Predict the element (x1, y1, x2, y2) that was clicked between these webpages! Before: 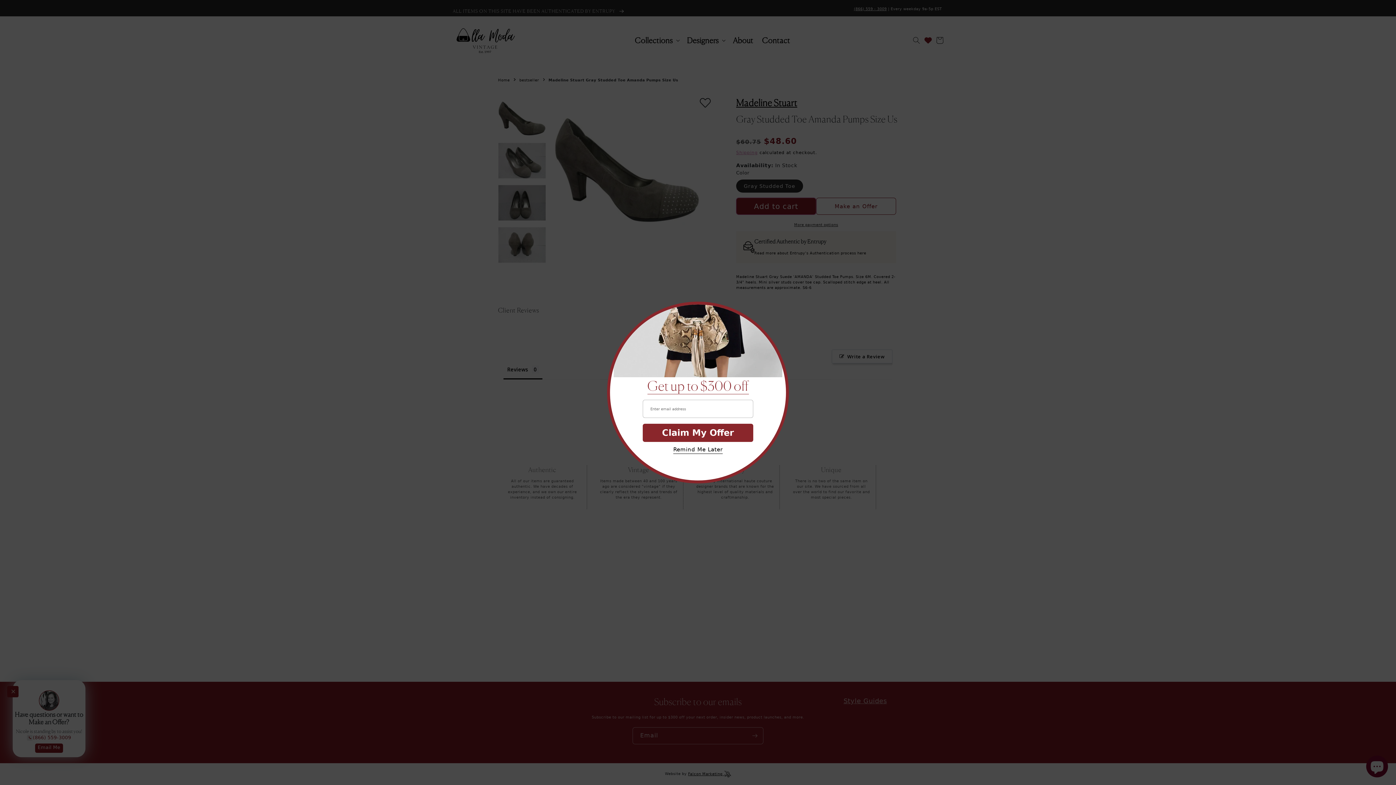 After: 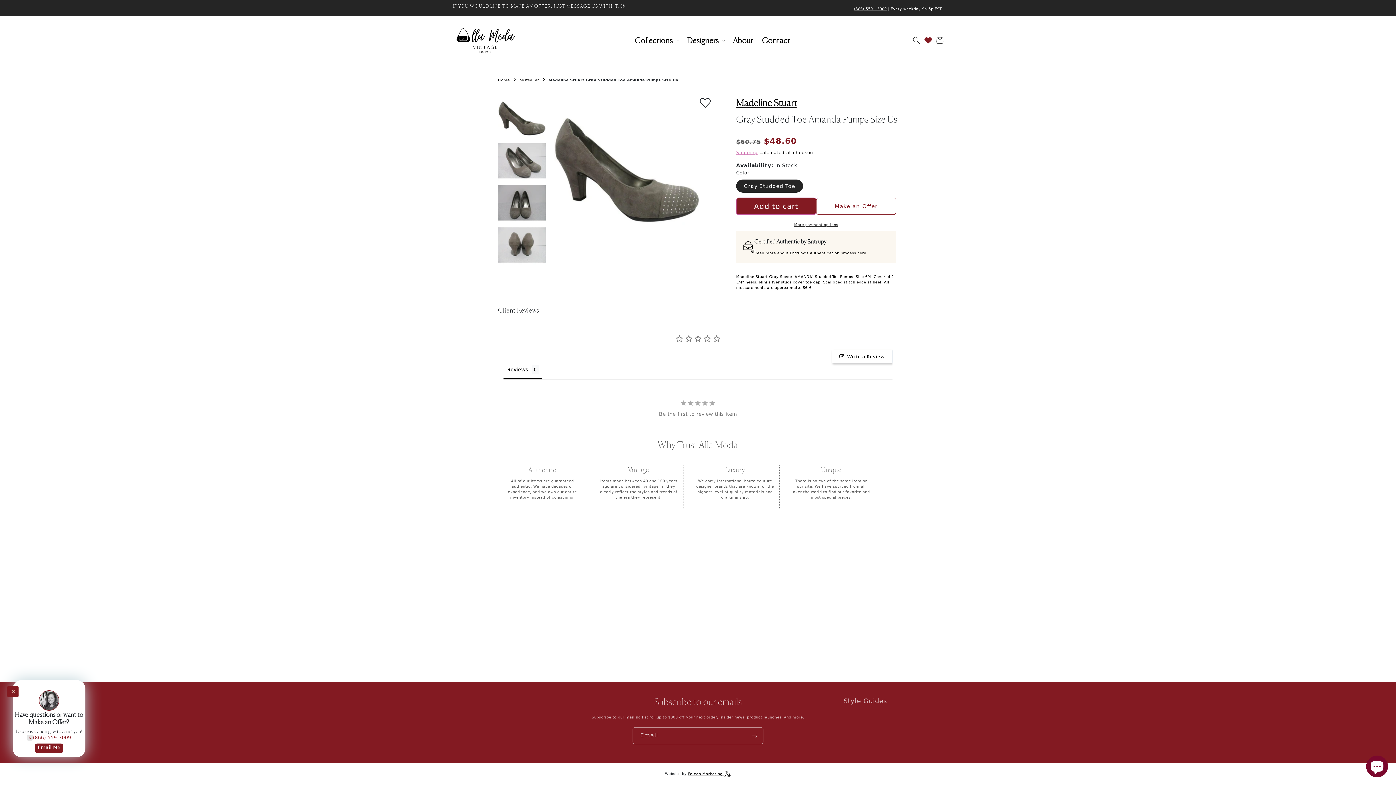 Action: label: × bbox: (772, 304, 786, 318)